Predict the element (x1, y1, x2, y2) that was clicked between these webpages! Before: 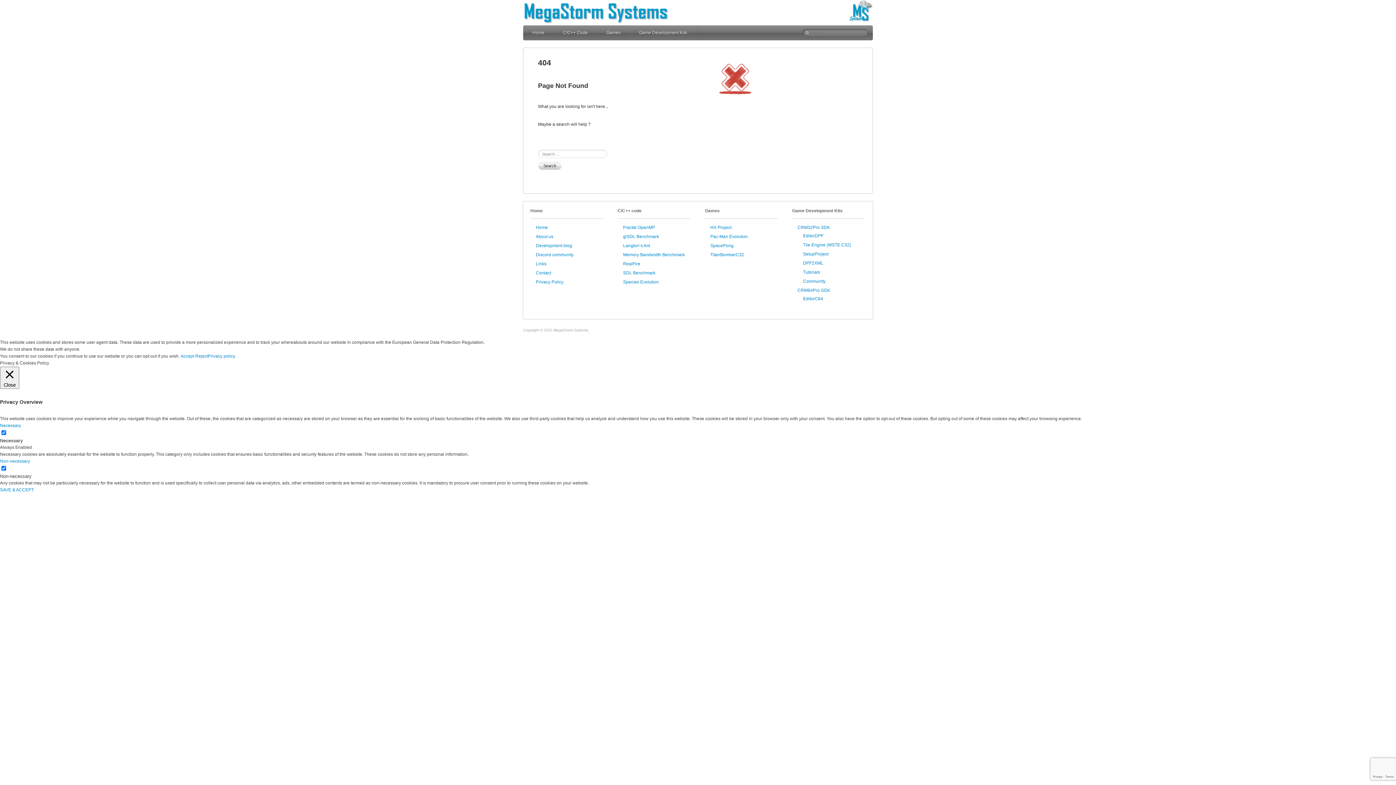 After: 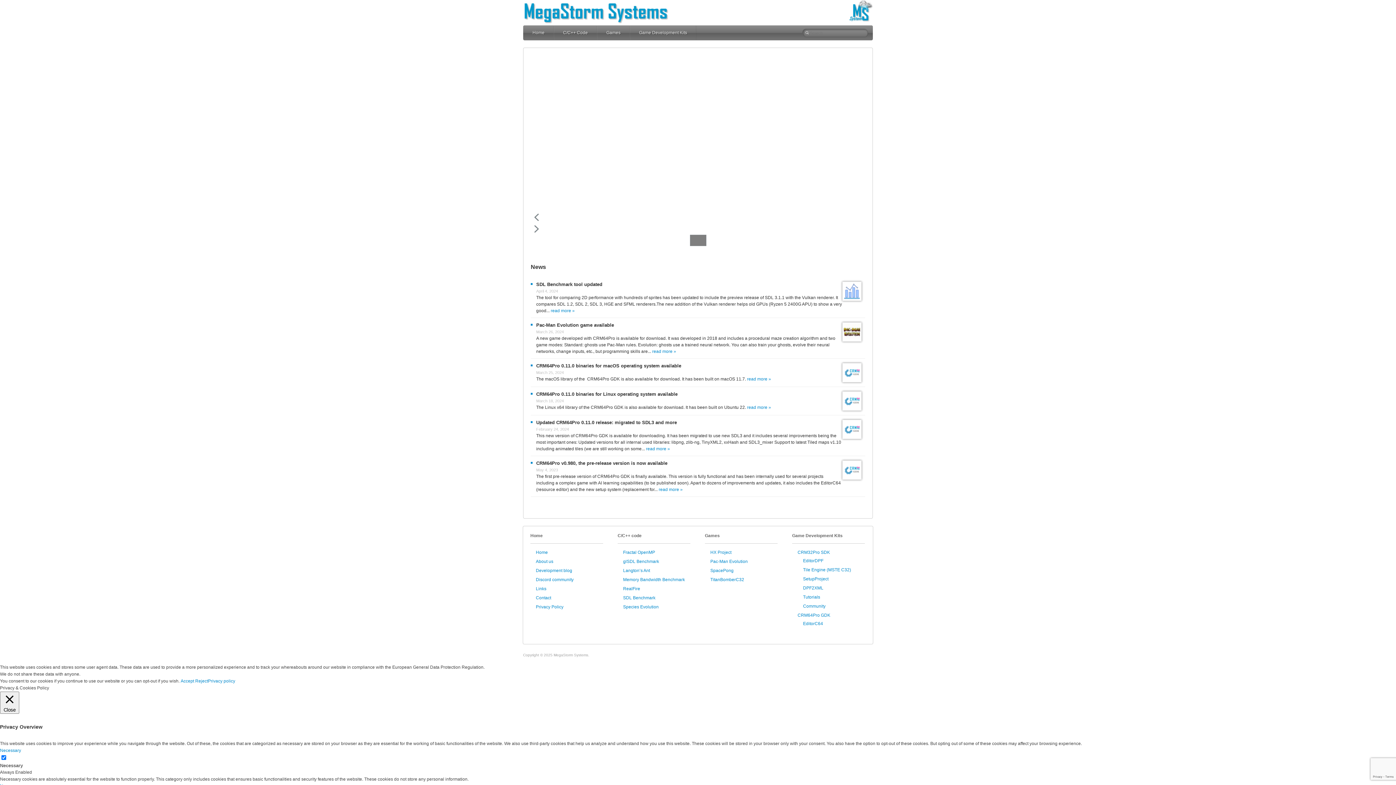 Action: bbox: (523, 2, 668, 7)